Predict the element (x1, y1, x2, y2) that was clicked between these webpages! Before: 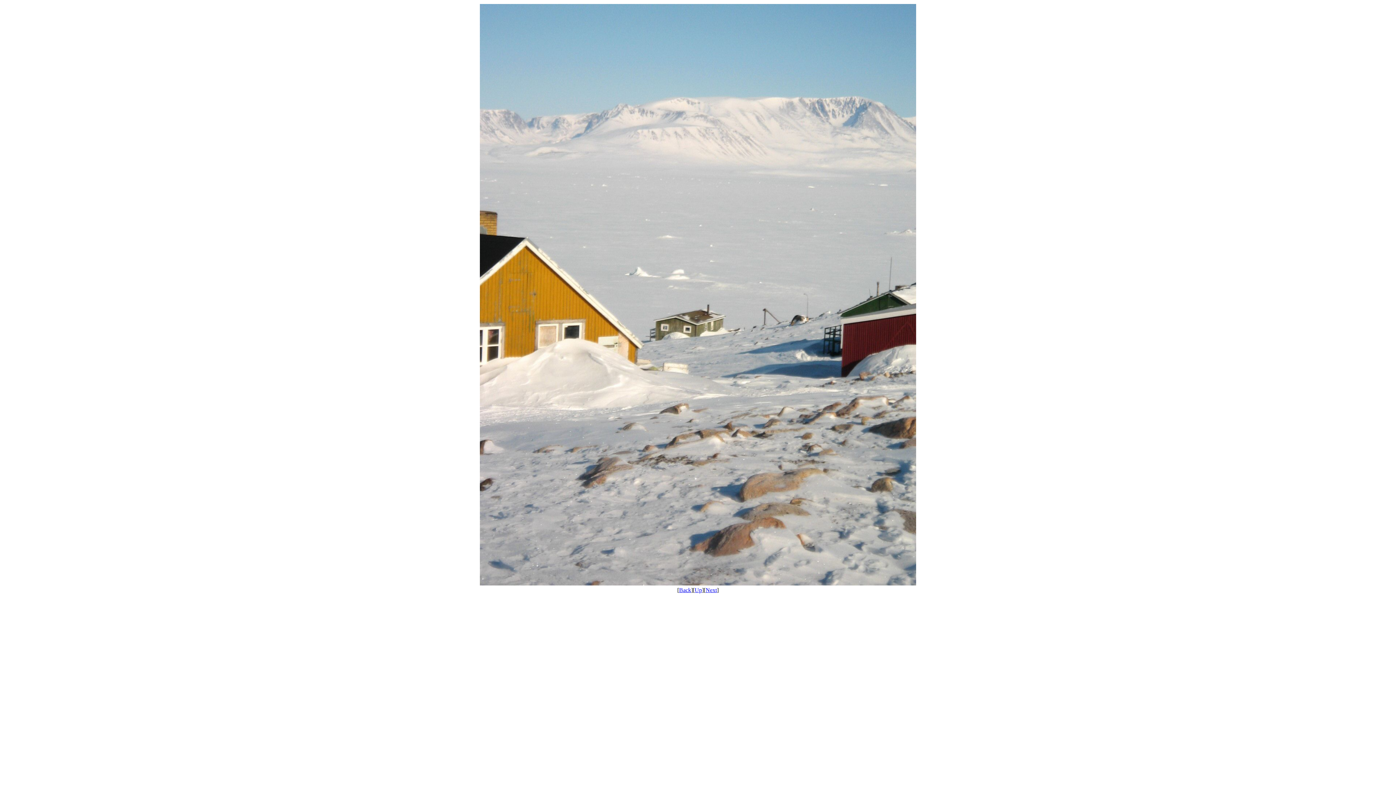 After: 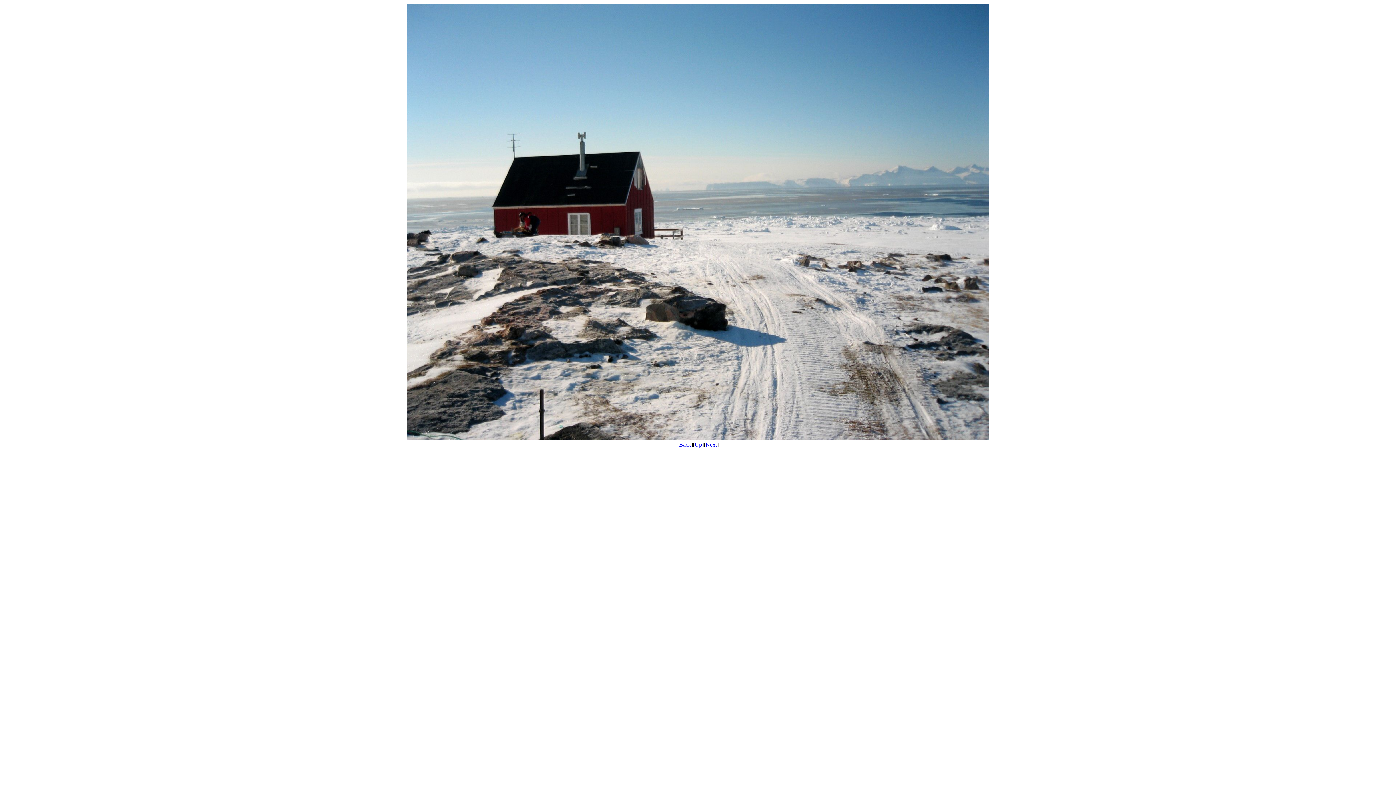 Action: bbox: (705, 587, 717, 593) label: Next